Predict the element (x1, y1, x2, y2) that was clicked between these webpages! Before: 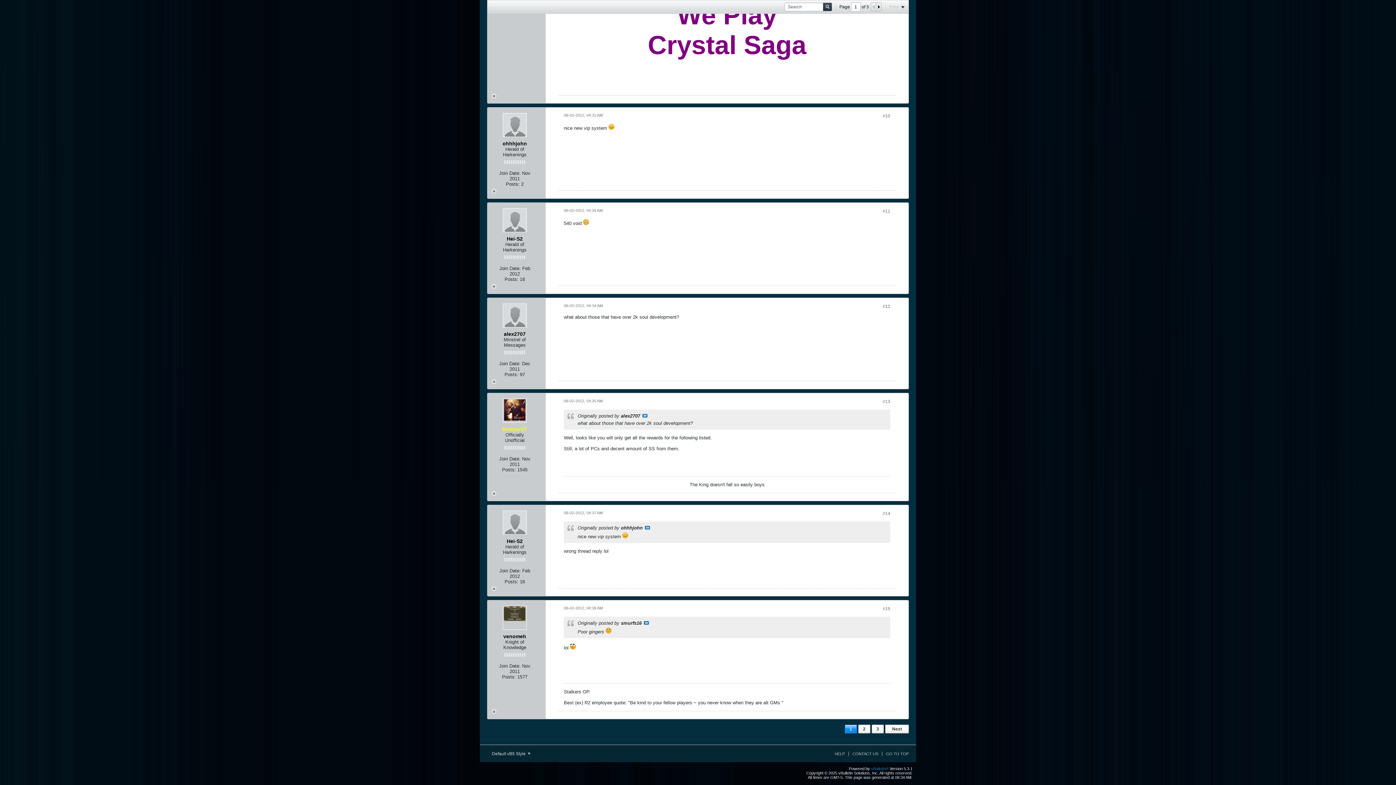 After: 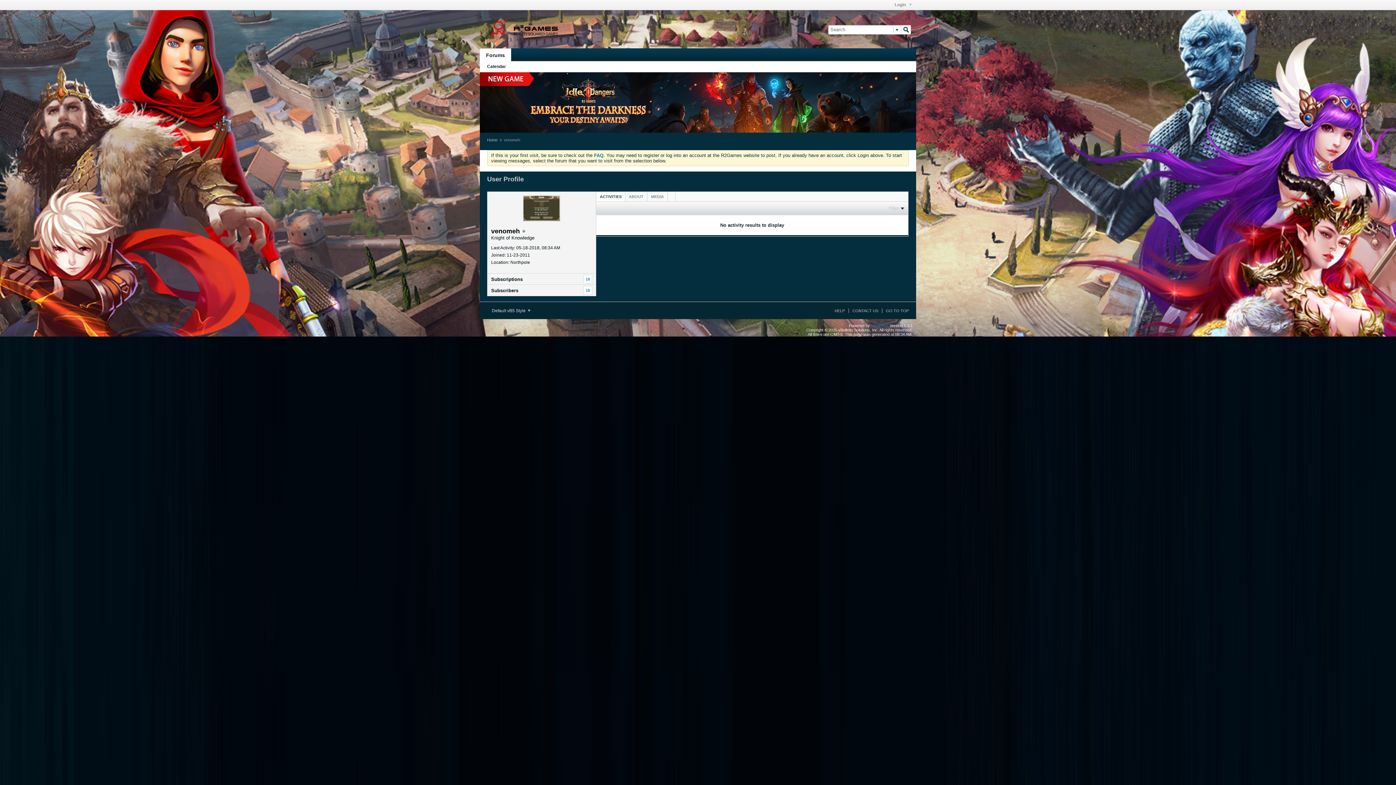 Action: label: venomeh bbox: (503, 633, 526, 639)